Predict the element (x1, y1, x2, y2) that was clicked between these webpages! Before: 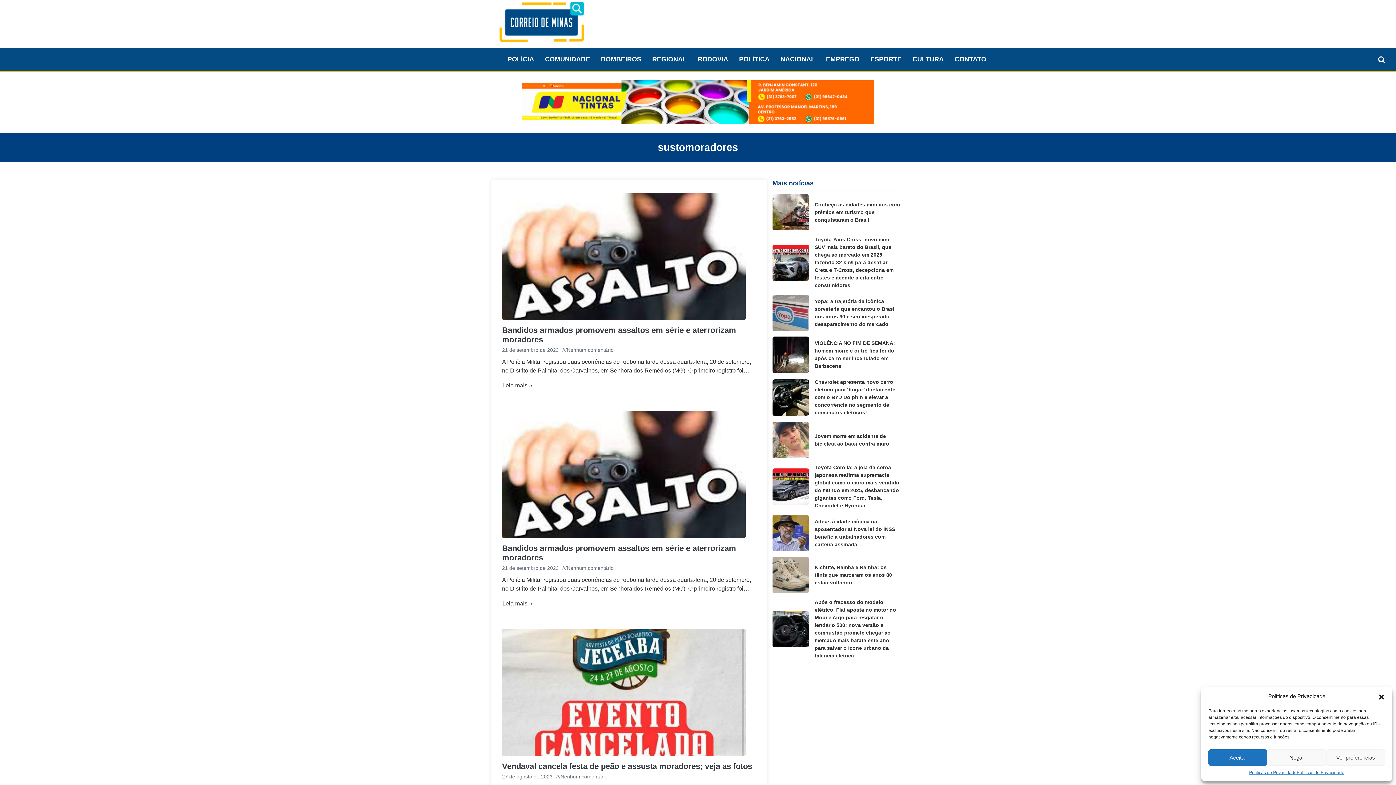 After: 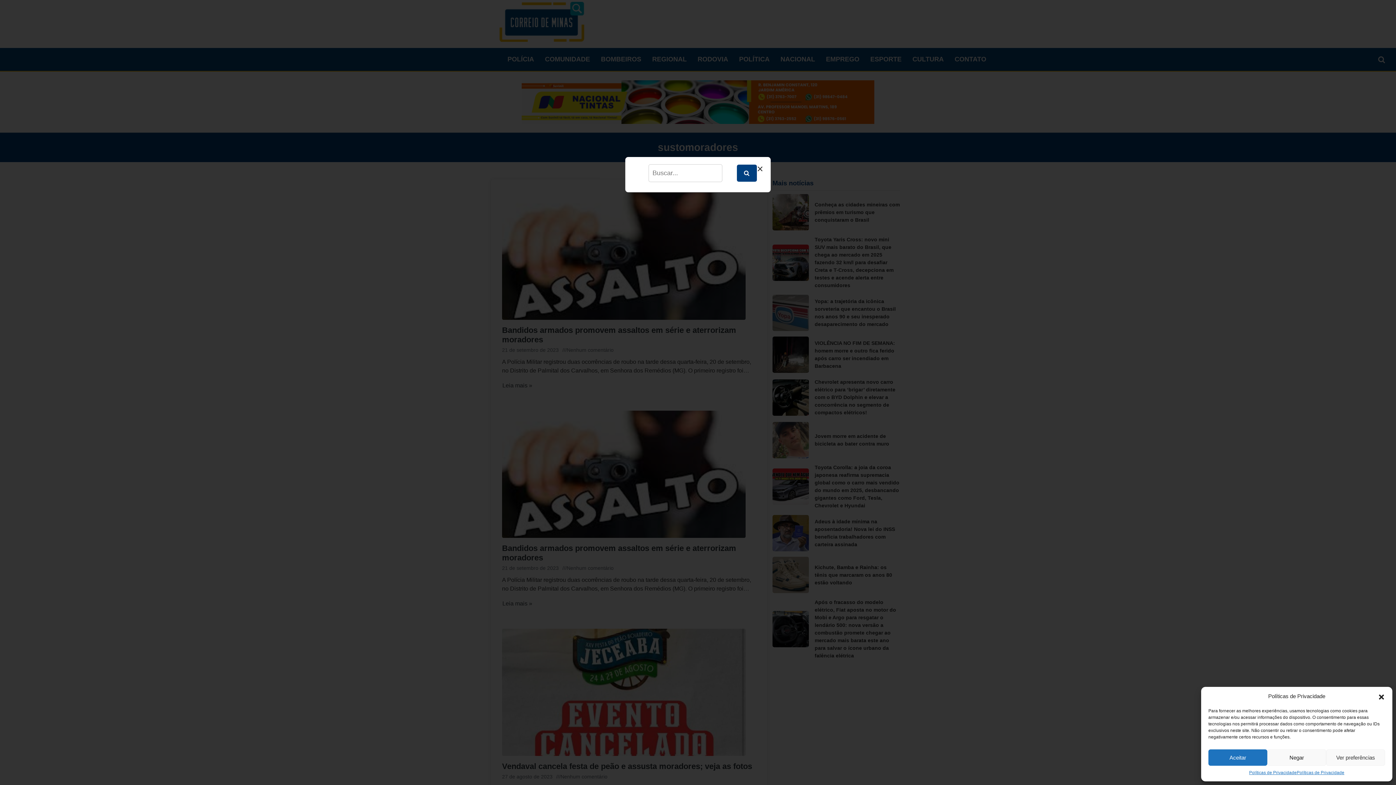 Action: bbox: (1374, 50, 1389, 68)